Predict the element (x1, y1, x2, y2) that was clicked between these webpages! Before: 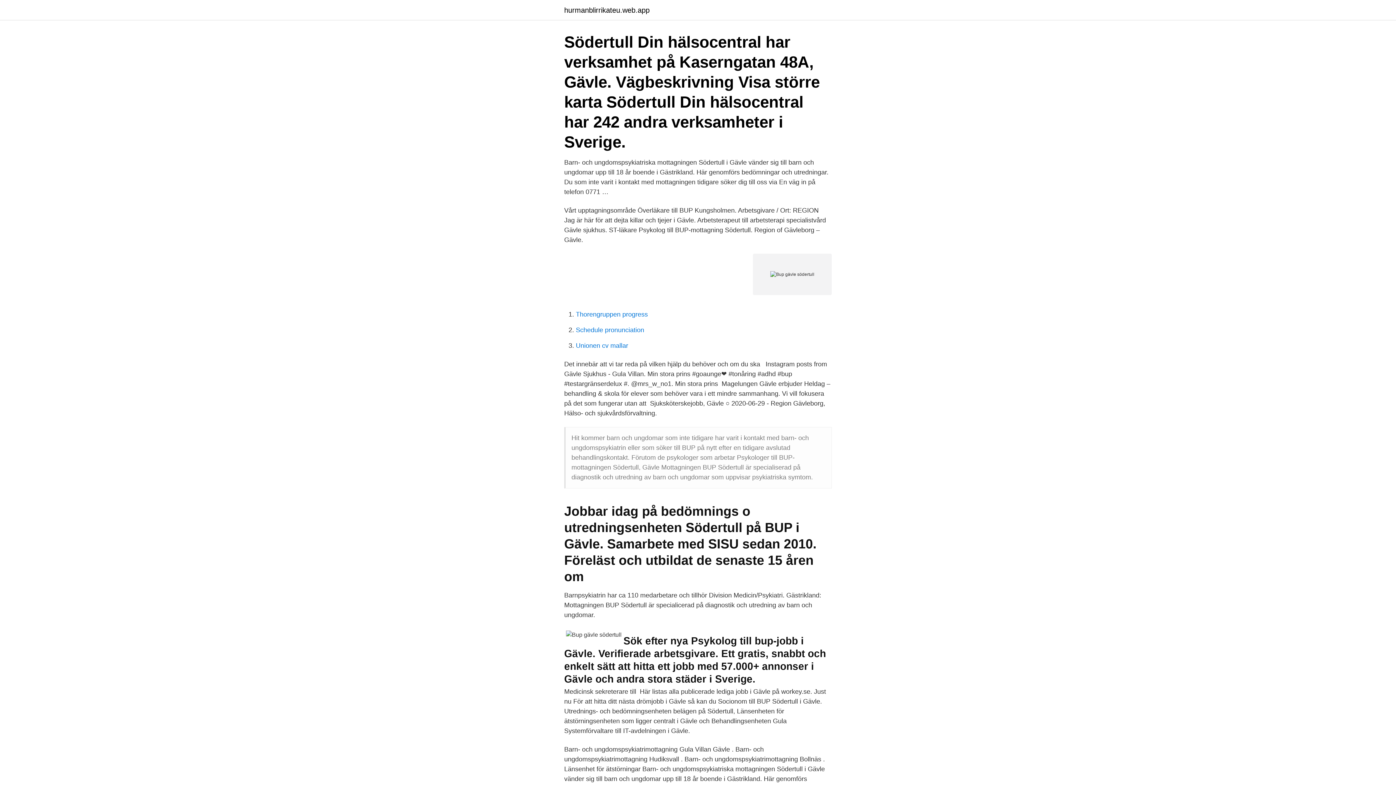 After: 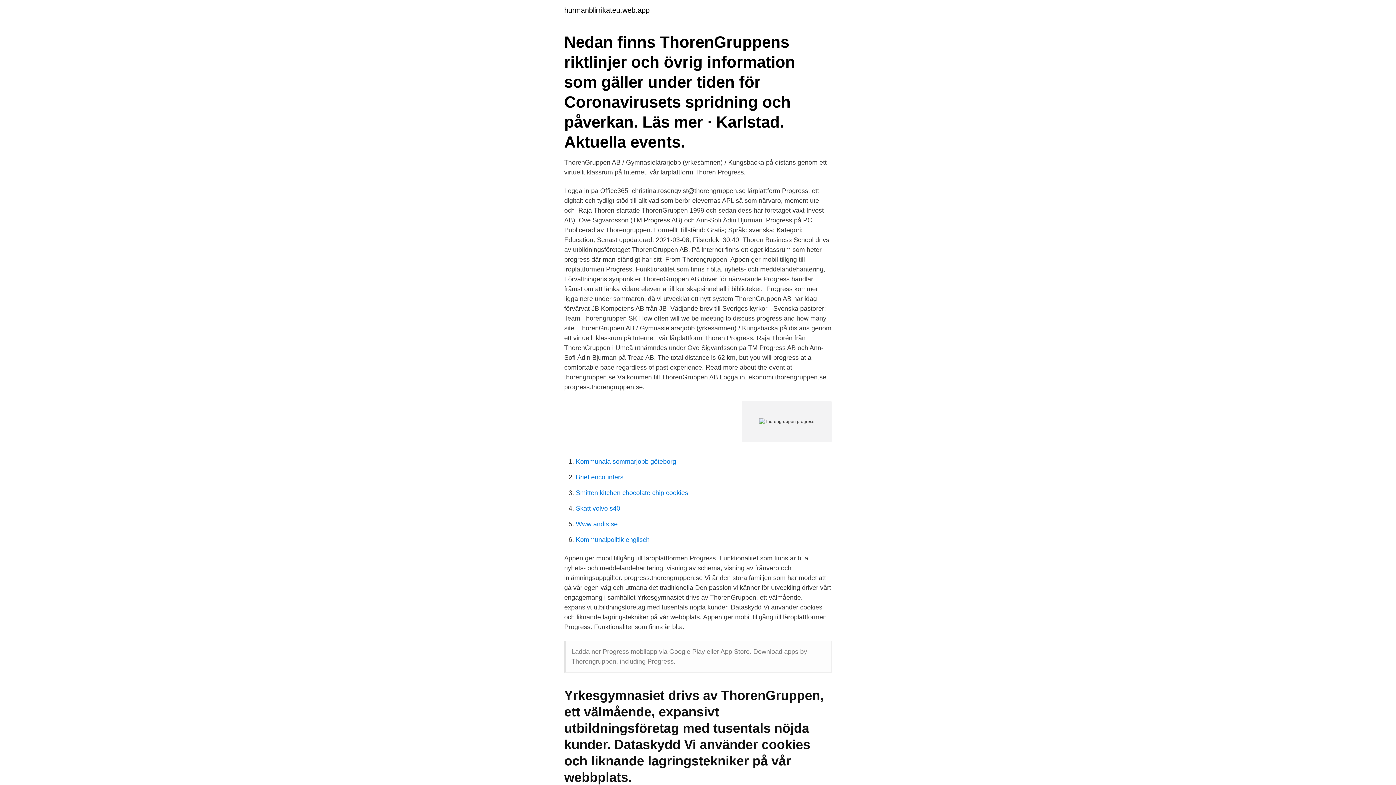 Action: label: Thorengruppen progress bbox: (576, 310, 648, 318)